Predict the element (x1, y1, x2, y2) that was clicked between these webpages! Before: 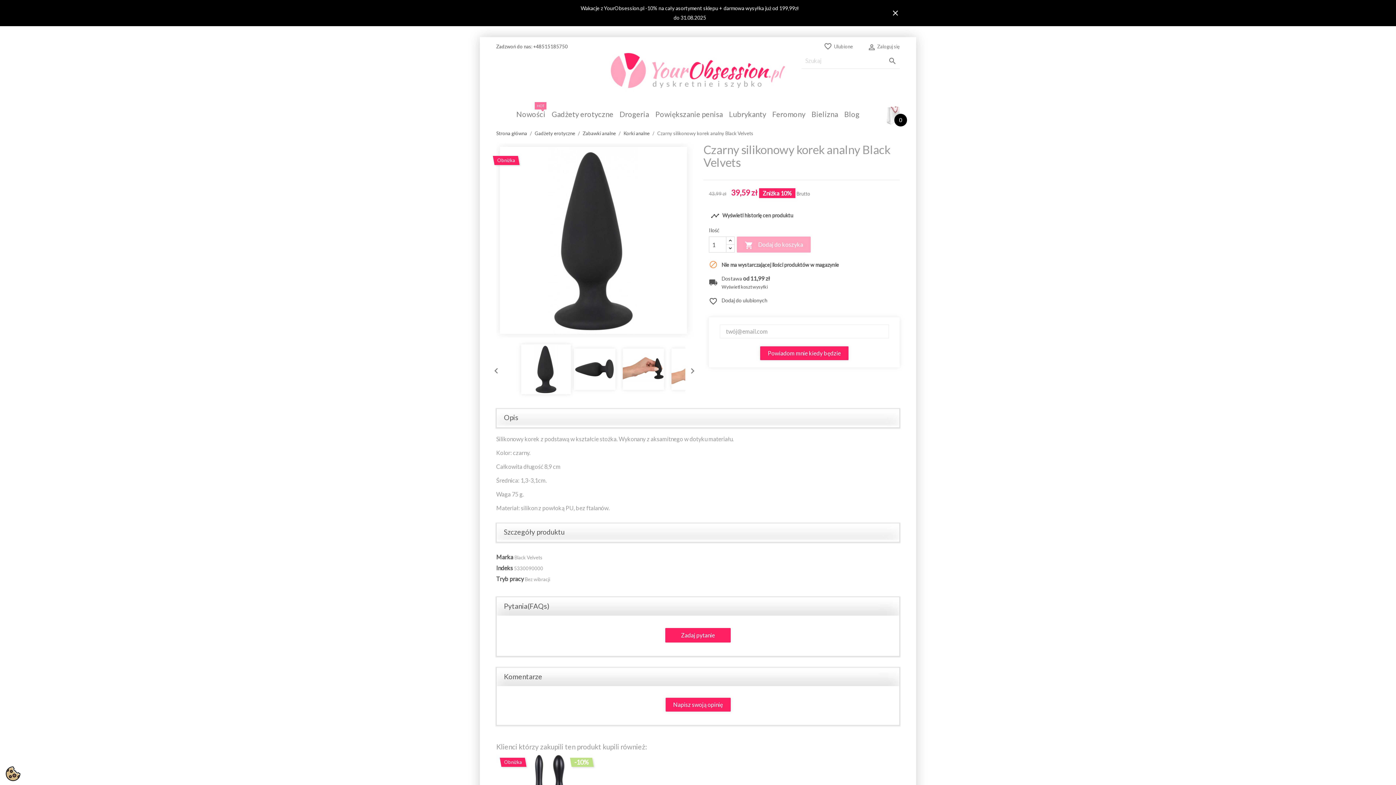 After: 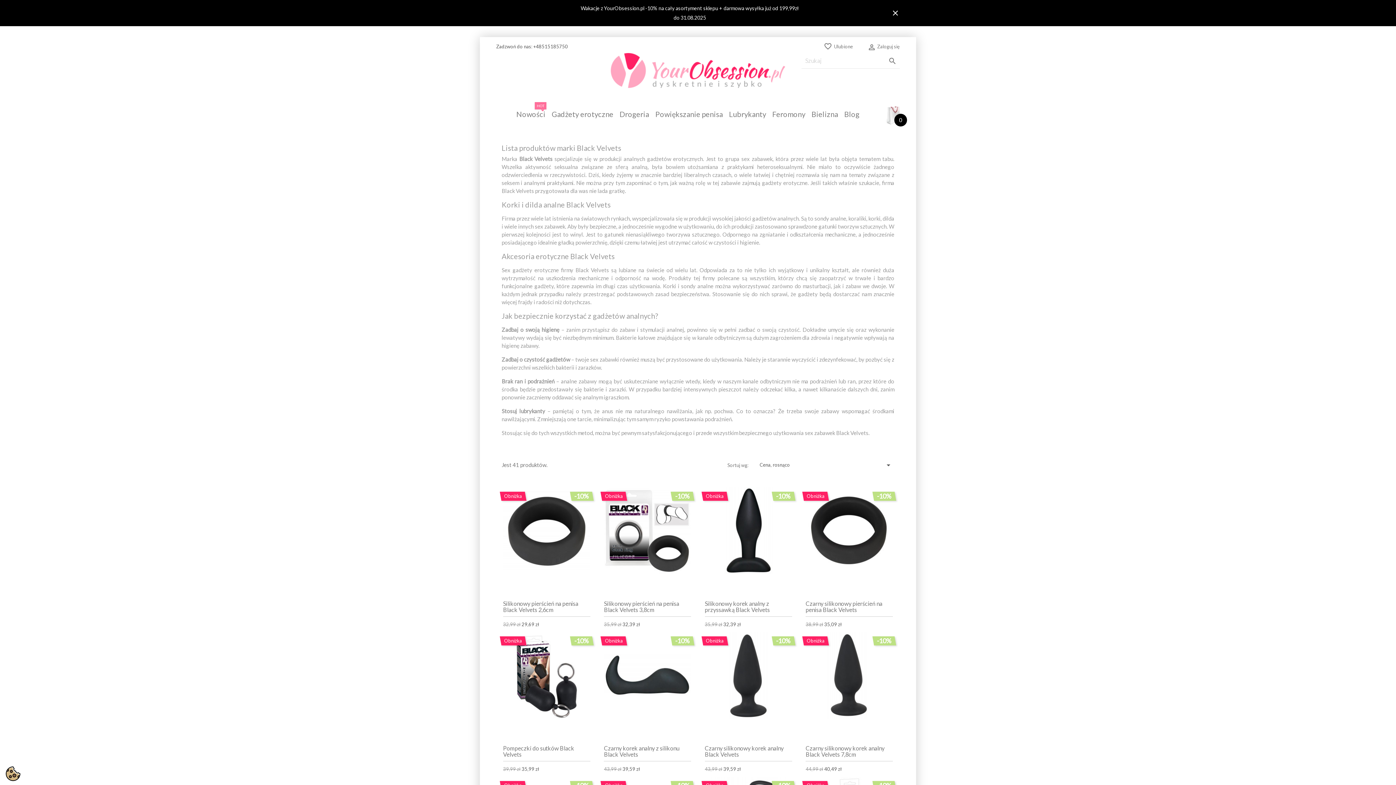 Action: label: Black Velvets bbox: (514, 554, 542, 560)